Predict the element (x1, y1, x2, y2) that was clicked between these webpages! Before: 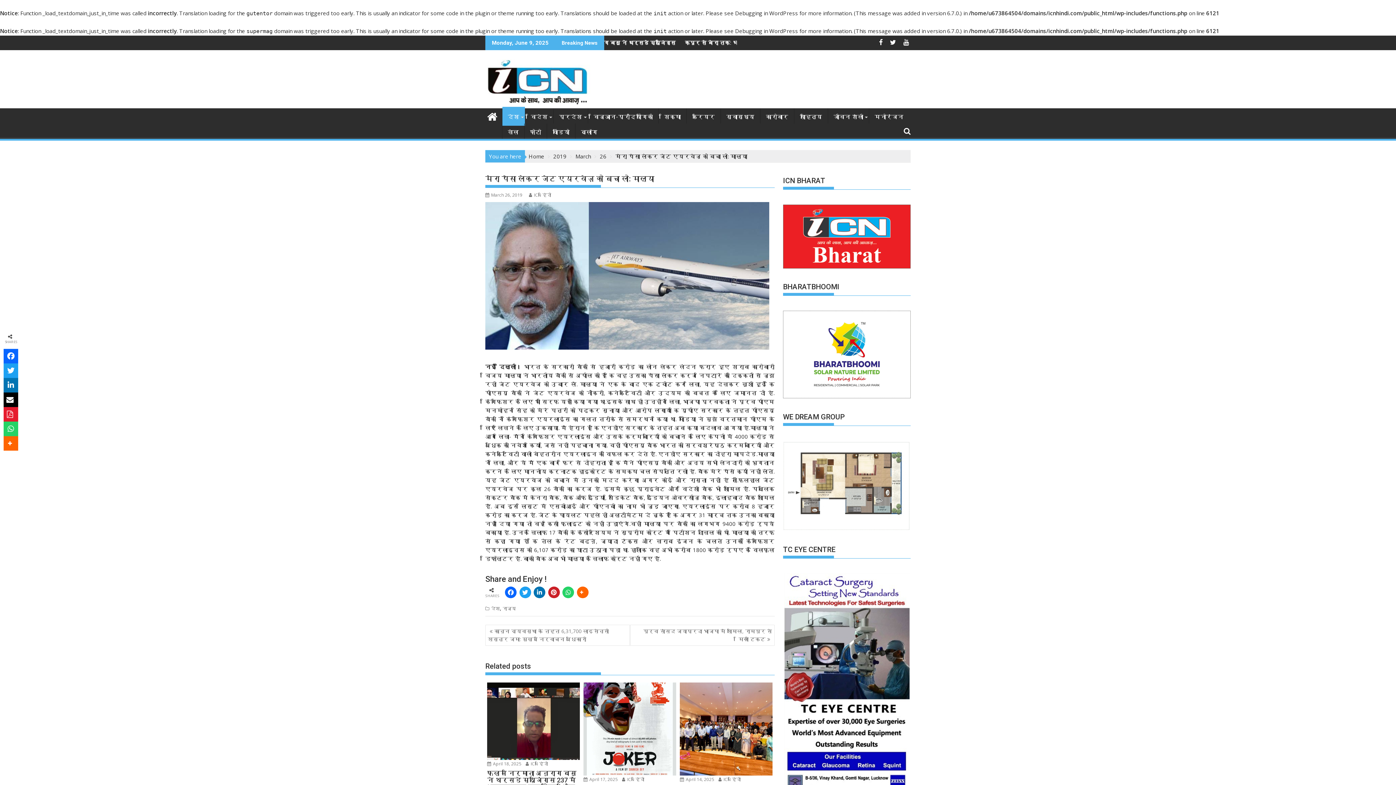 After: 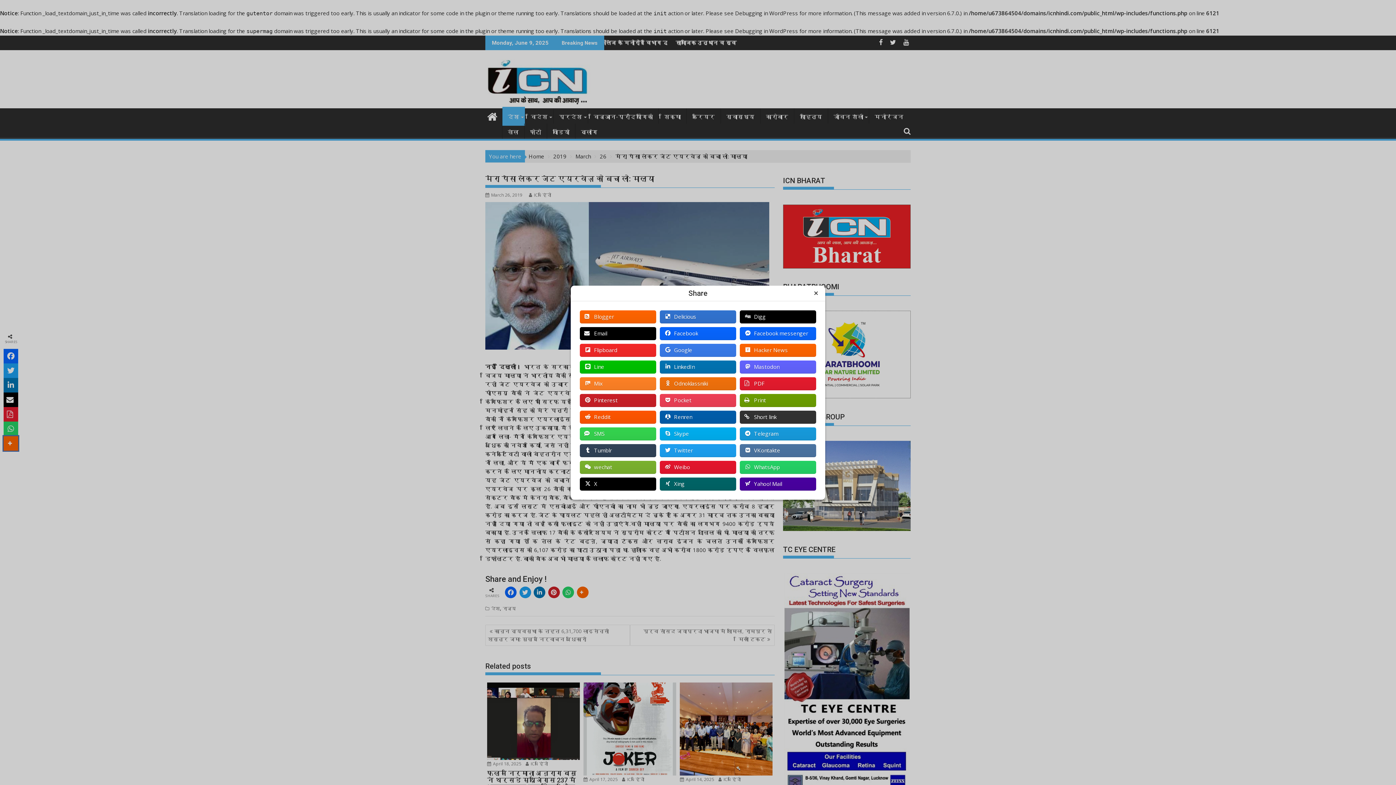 Action: bbox: (3, 436, 18, 450)